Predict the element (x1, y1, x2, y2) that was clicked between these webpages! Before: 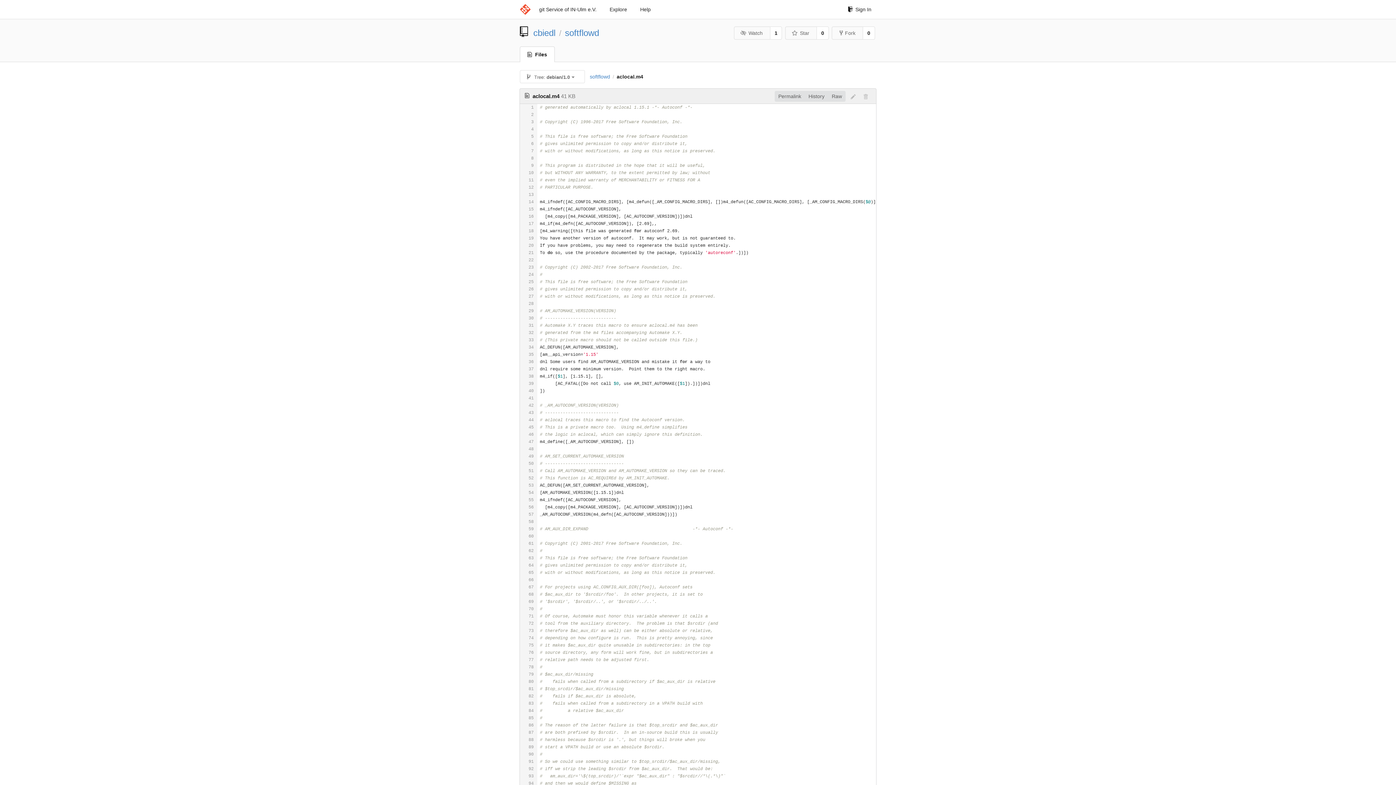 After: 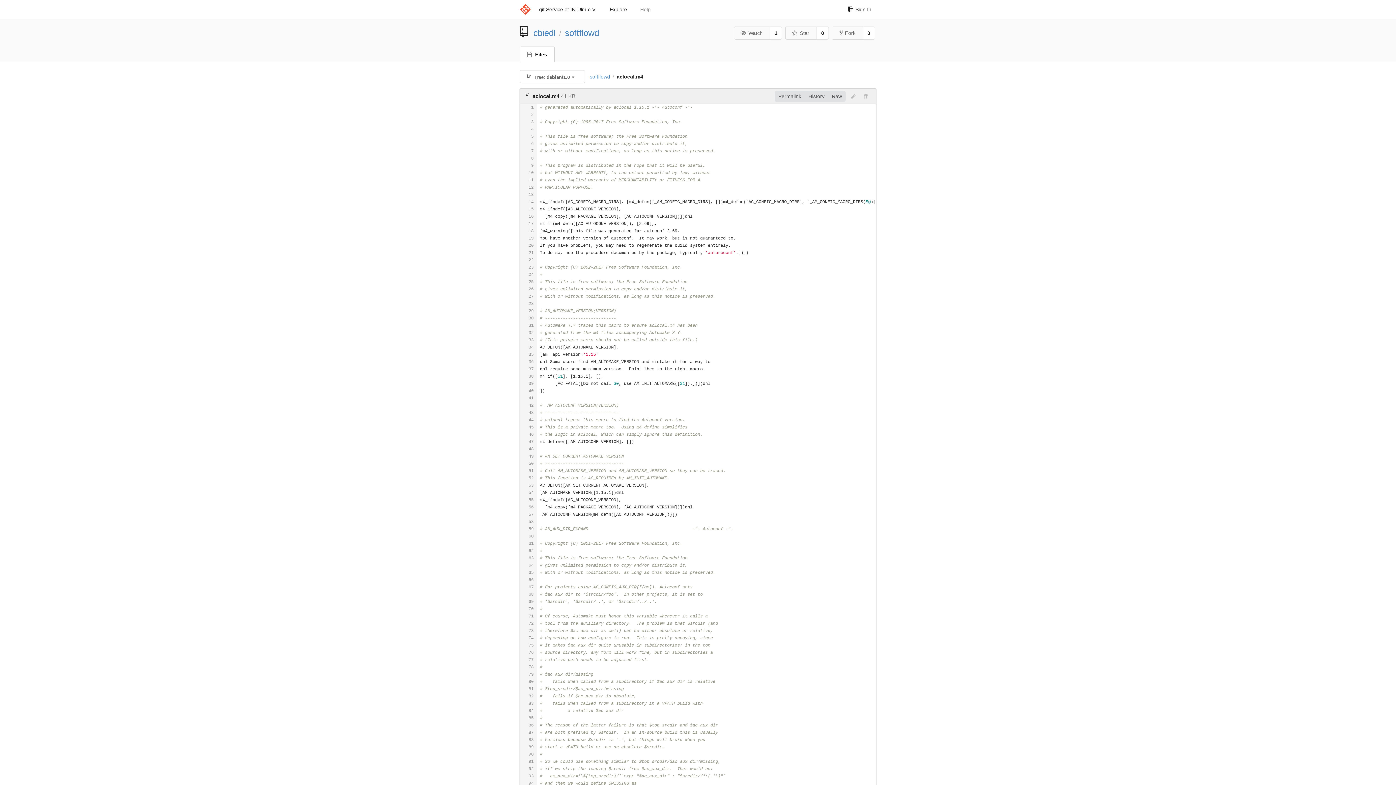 Action: bbox: (635, 2, 655, 16) label: Help